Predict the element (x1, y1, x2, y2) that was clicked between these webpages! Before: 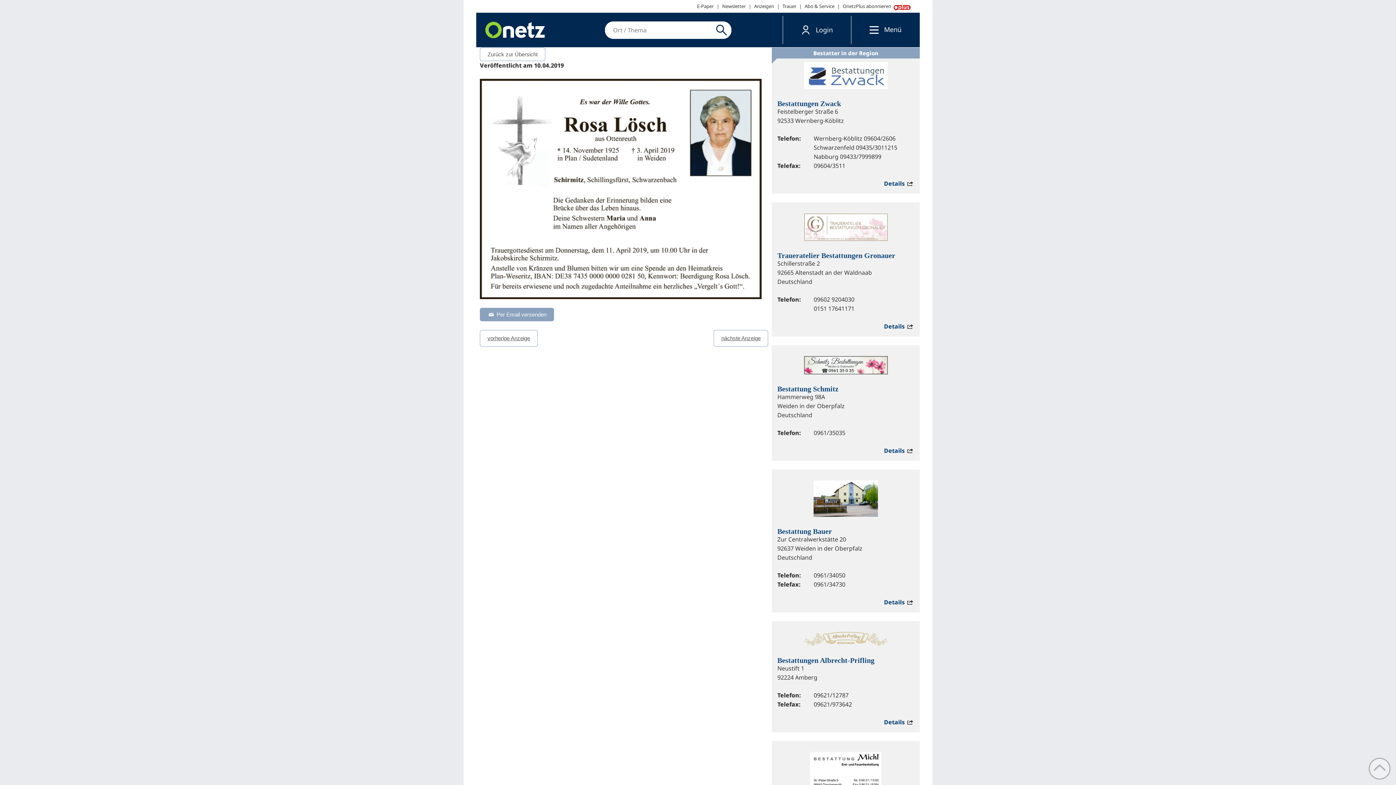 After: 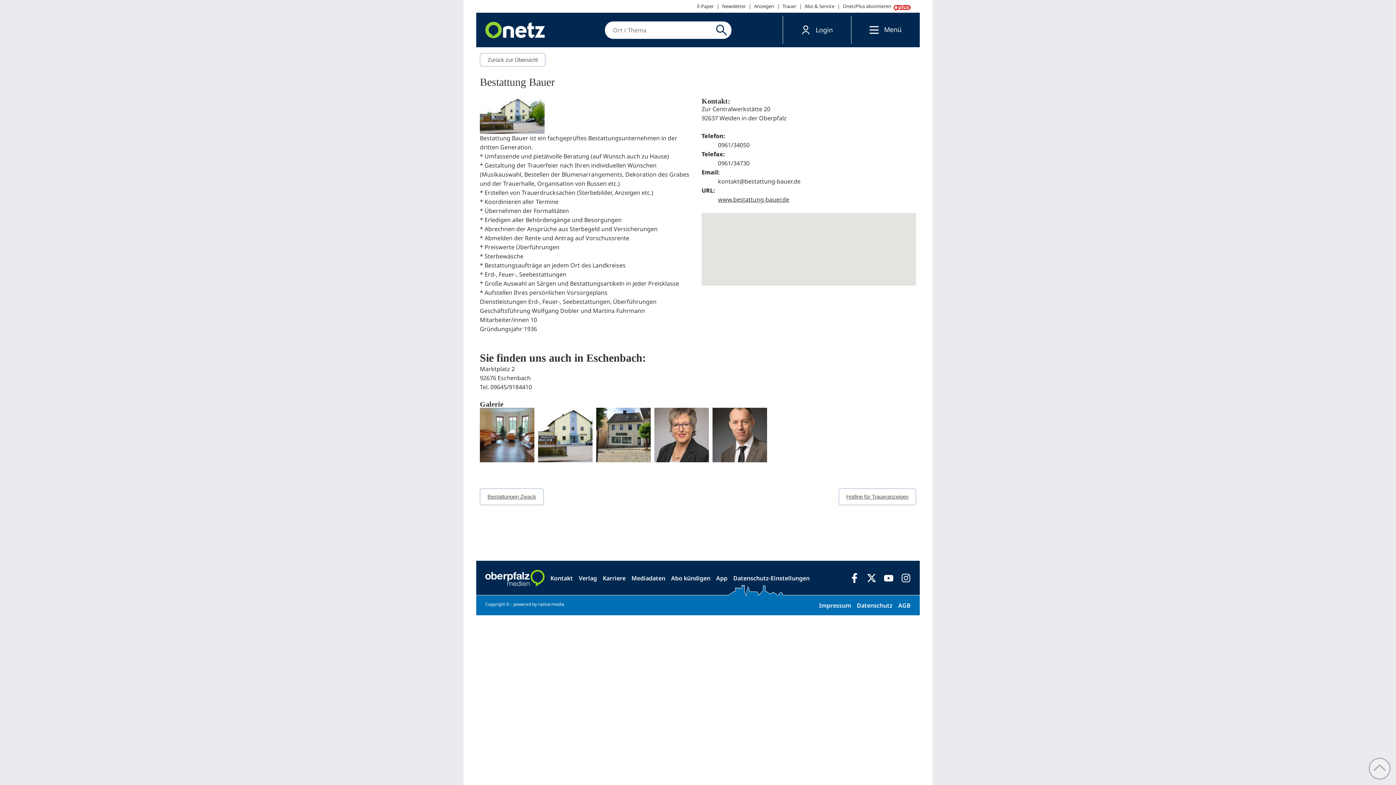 Action: bbox: (884, 598, 914, 606) label: Details 